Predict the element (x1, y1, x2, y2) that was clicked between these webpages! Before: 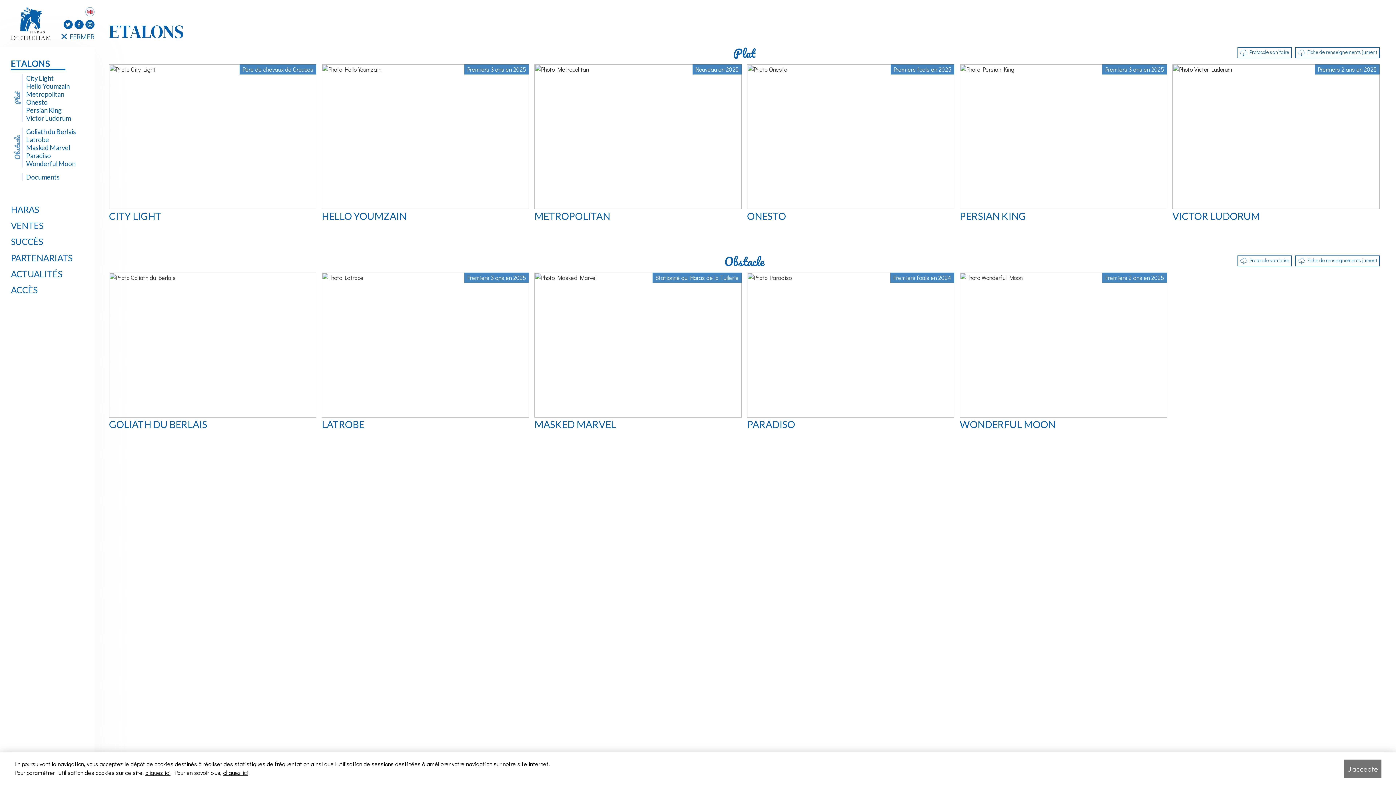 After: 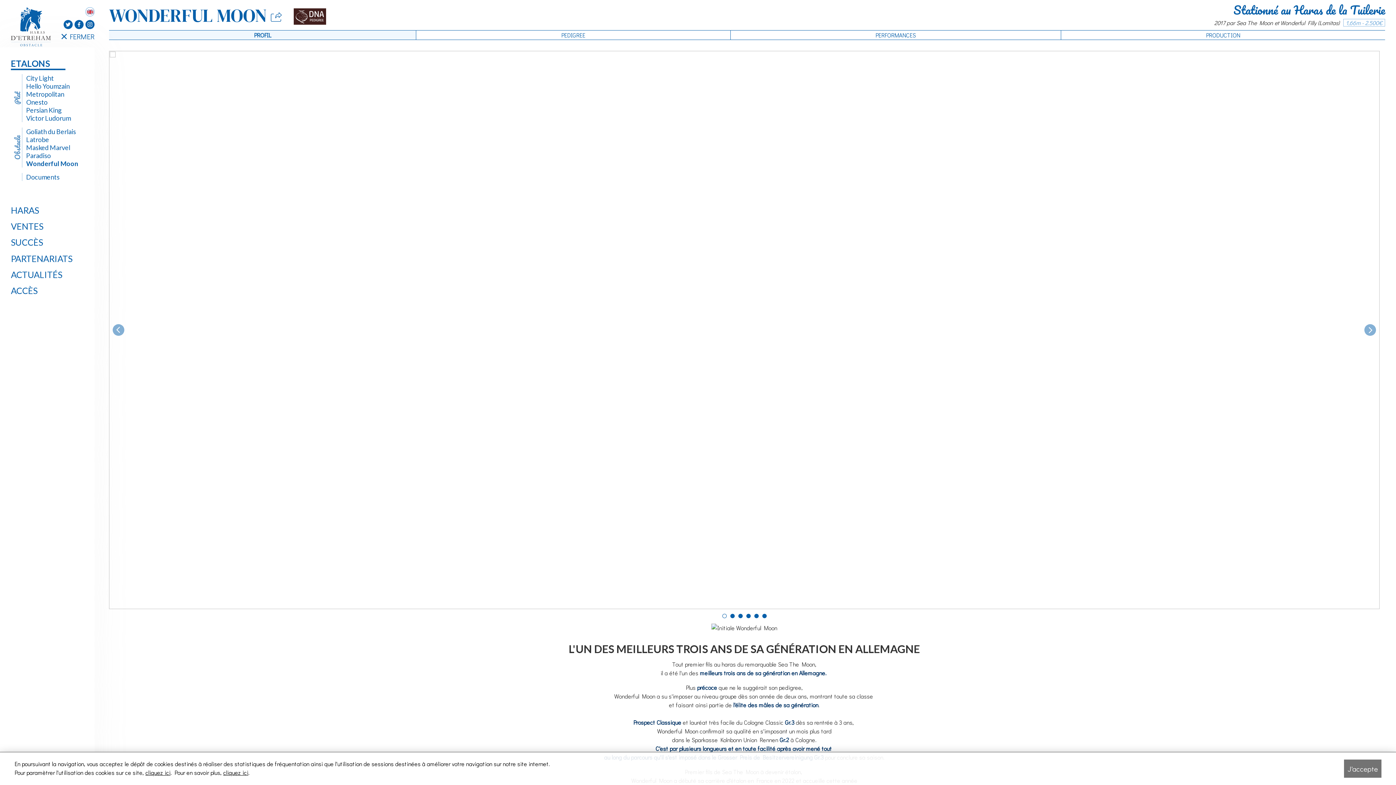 Action: bbox: (26, 159, 76, 167) label: Wonderful Moon